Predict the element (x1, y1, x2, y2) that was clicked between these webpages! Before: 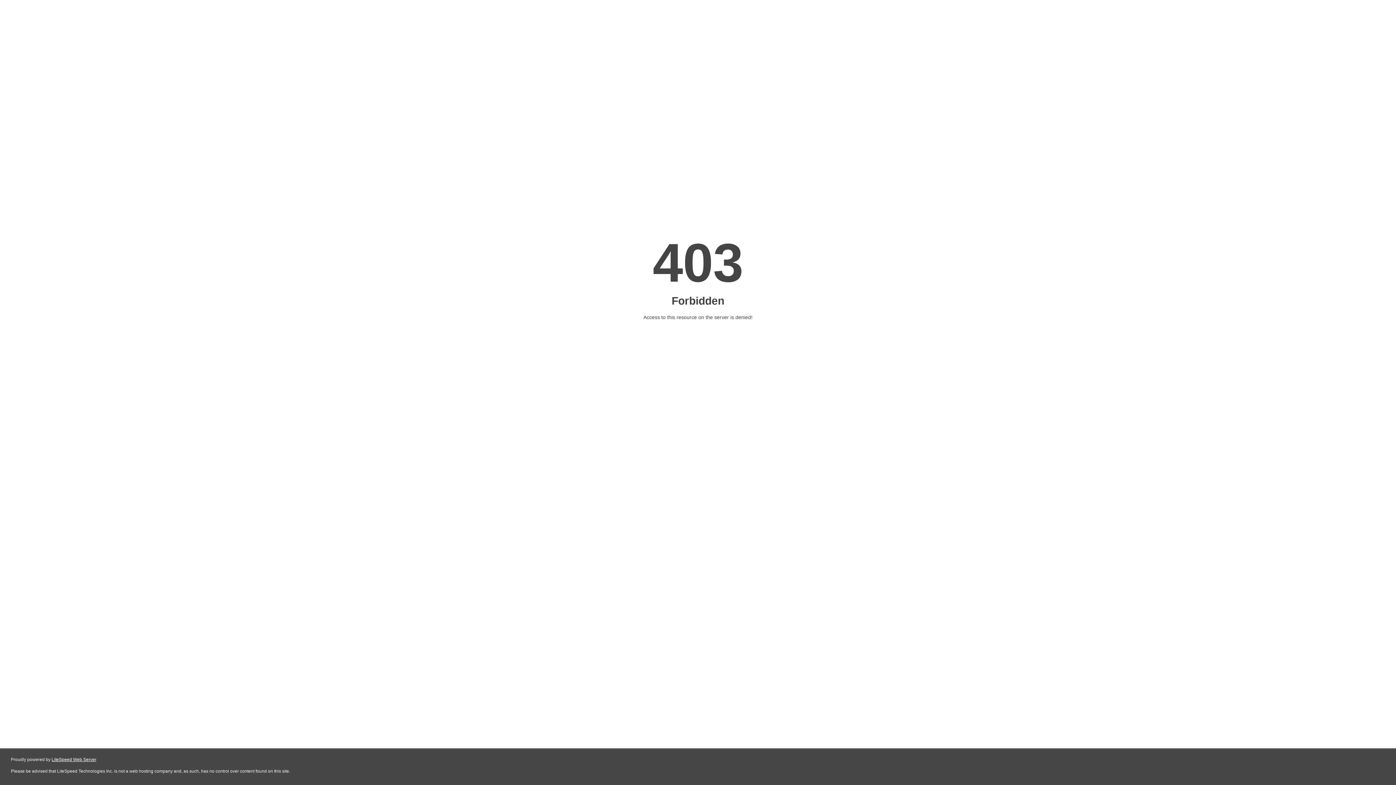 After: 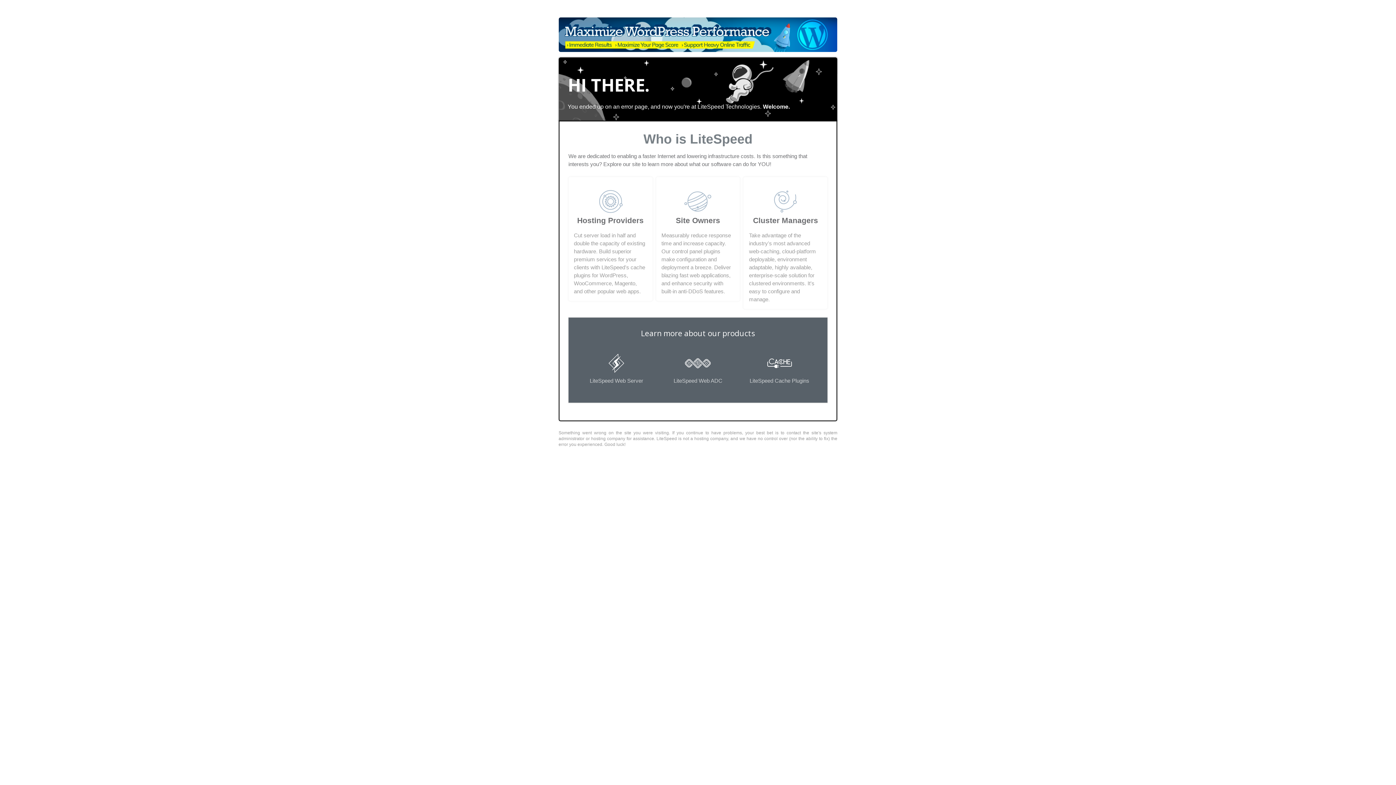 Action: bbox: (51, 757, 96, 762) label: LiteSpeed Web Server